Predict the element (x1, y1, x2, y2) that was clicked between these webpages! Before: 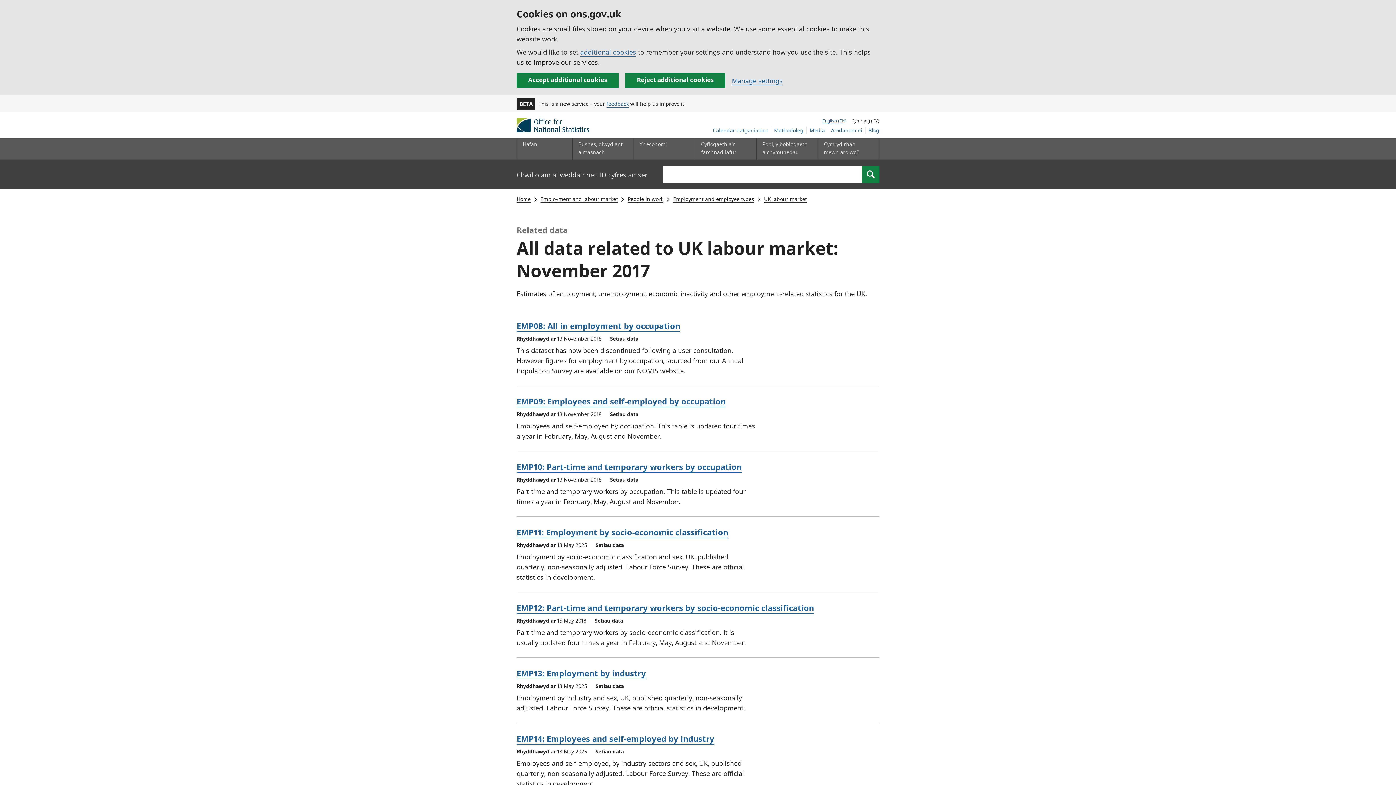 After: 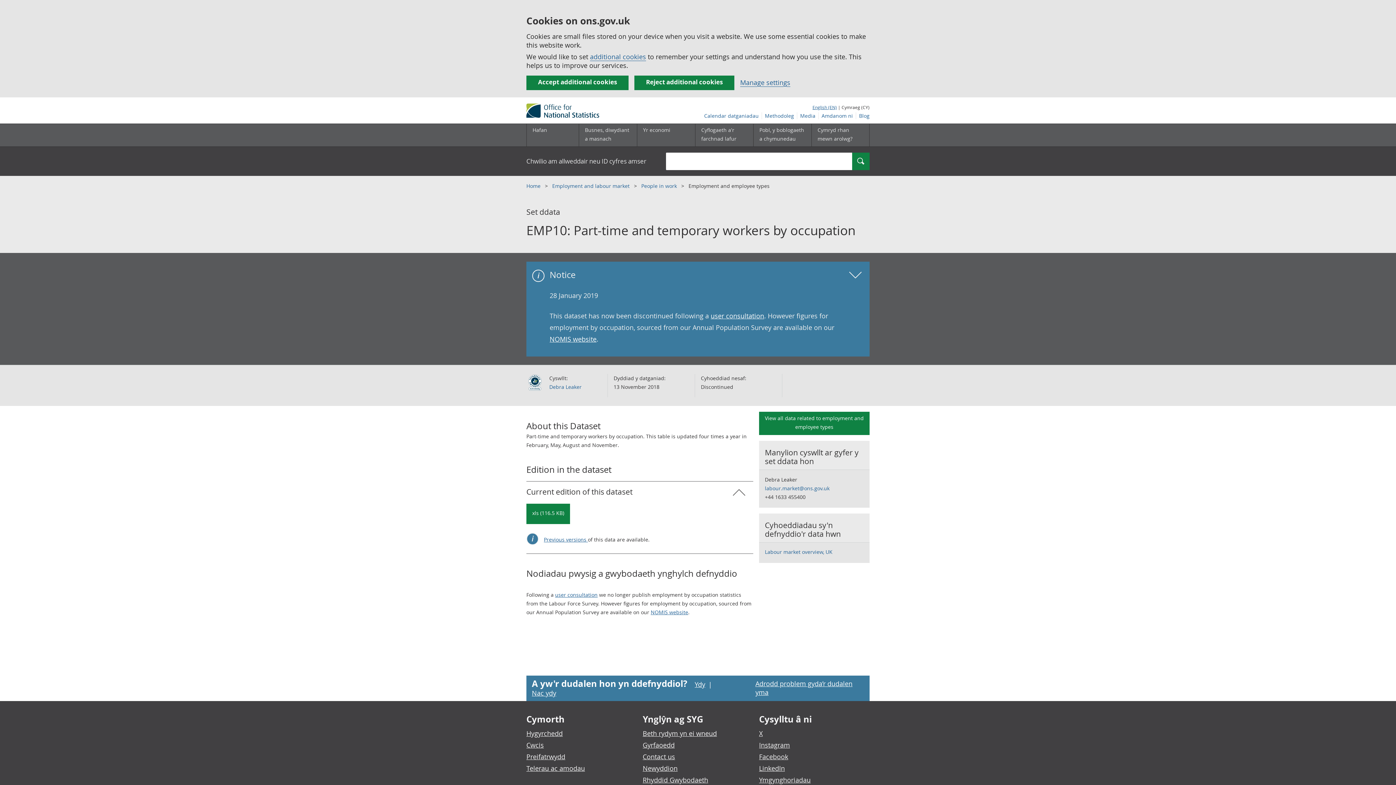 Action: label: EMP10: Part-time and temporary workers by occupation bbox: (516, 461, 741, 472)